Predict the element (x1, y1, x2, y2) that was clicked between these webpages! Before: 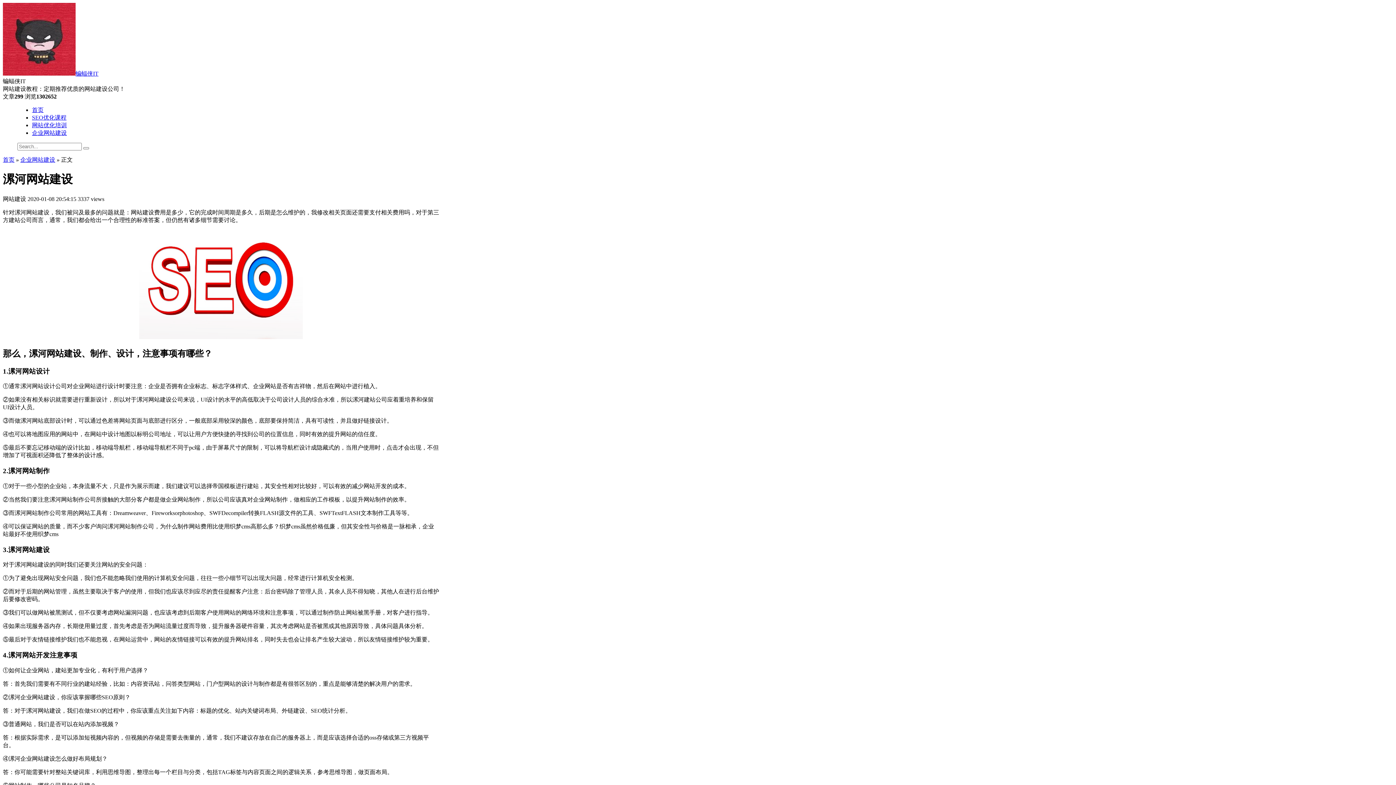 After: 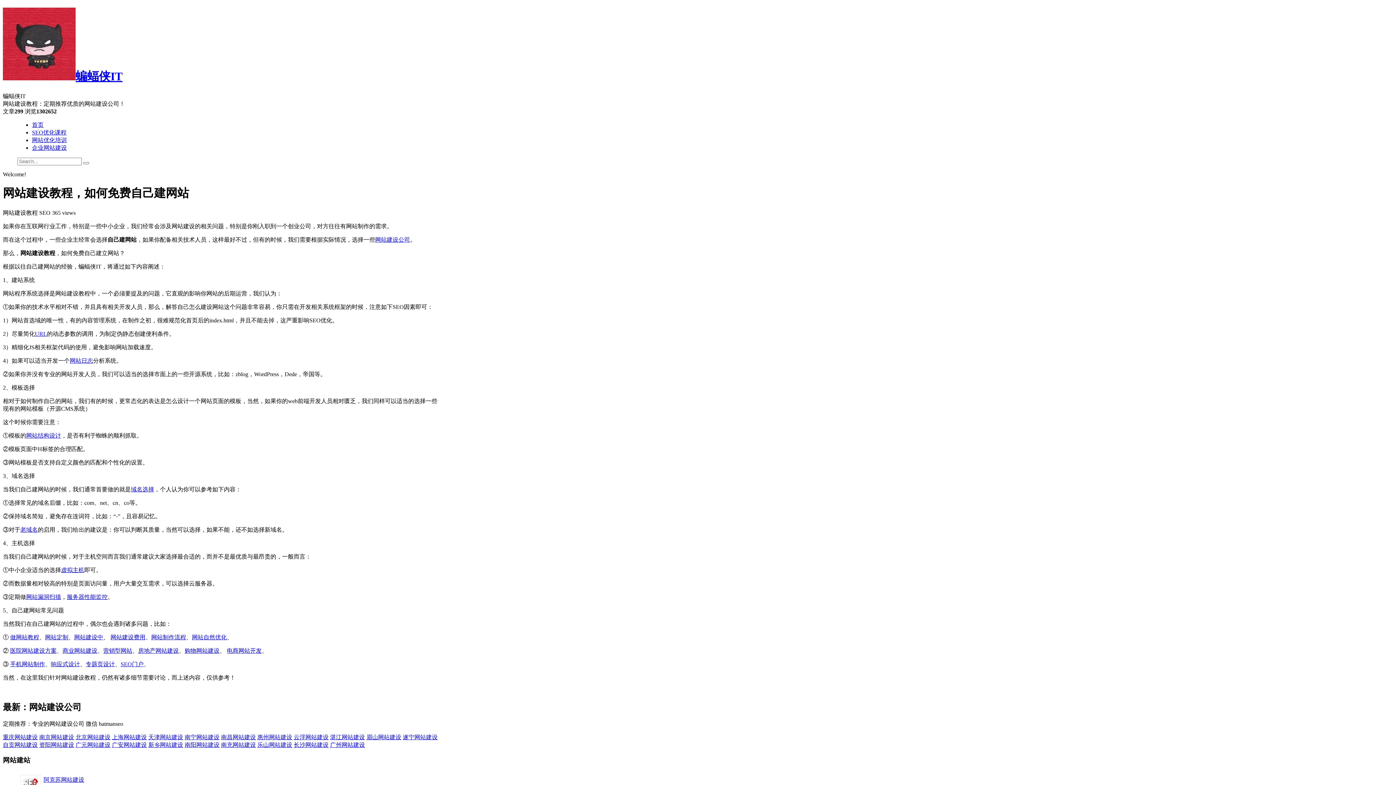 Action: bbox: (2, 70, 98, 76) label: 蝙蝠侠IT